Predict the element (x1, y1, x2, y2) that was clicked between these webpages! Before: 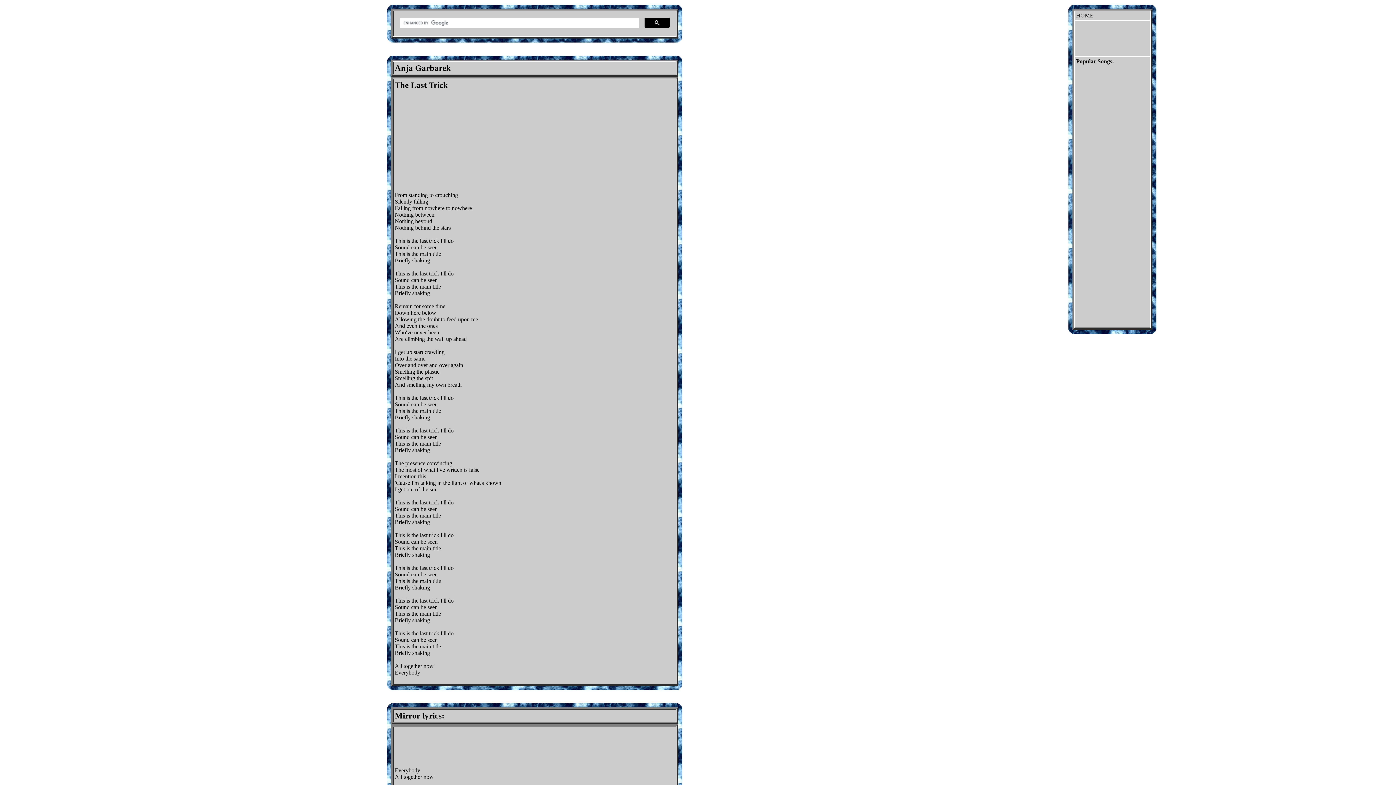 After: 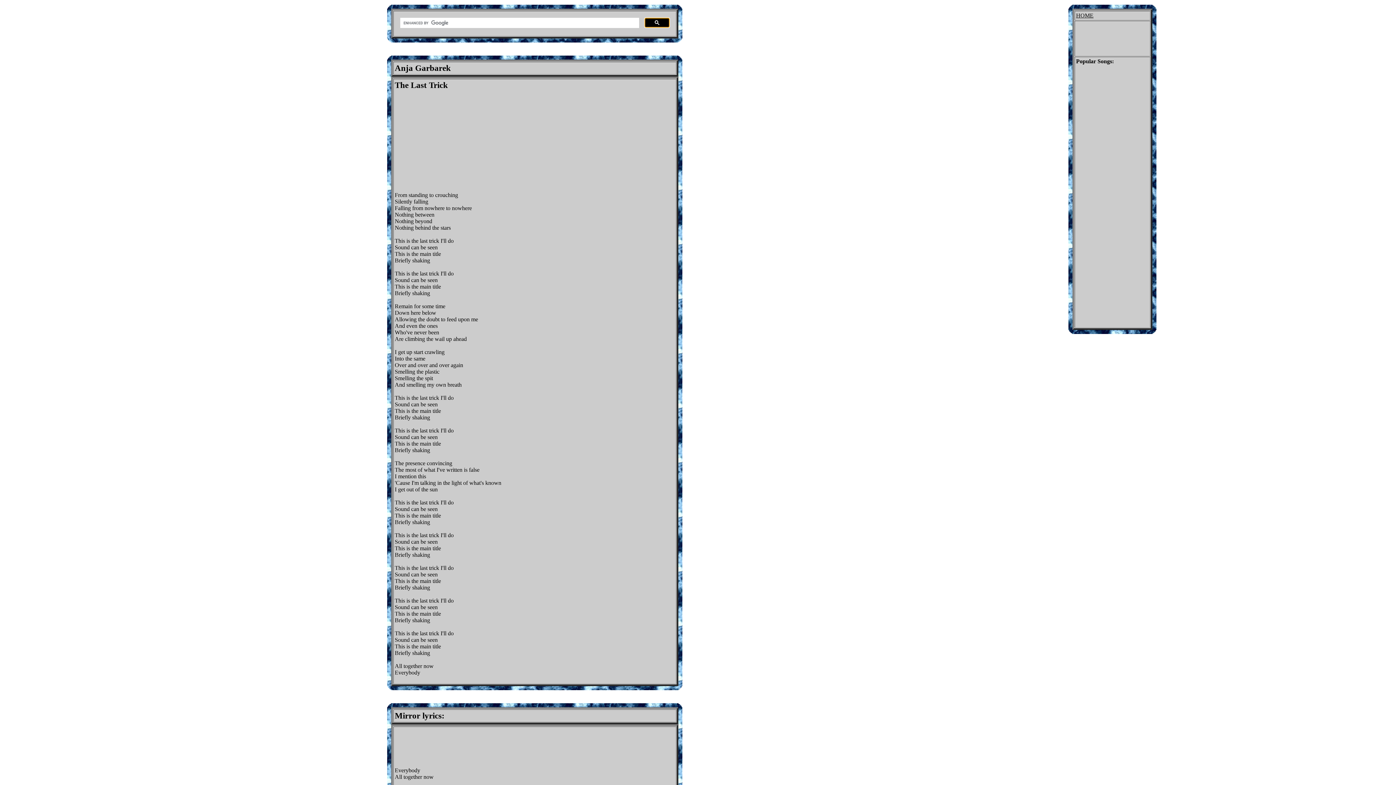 Action: bbox: (644, 17, 669, 27)